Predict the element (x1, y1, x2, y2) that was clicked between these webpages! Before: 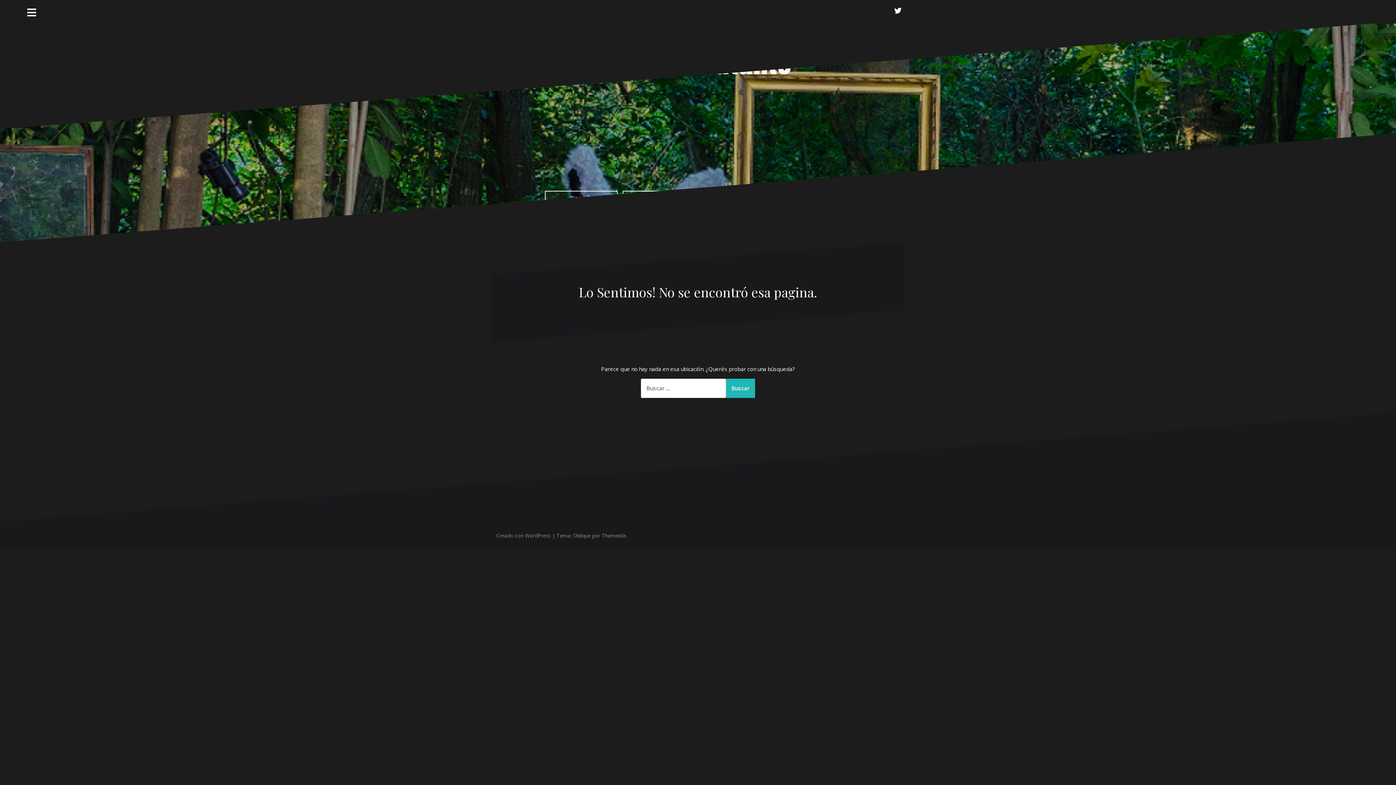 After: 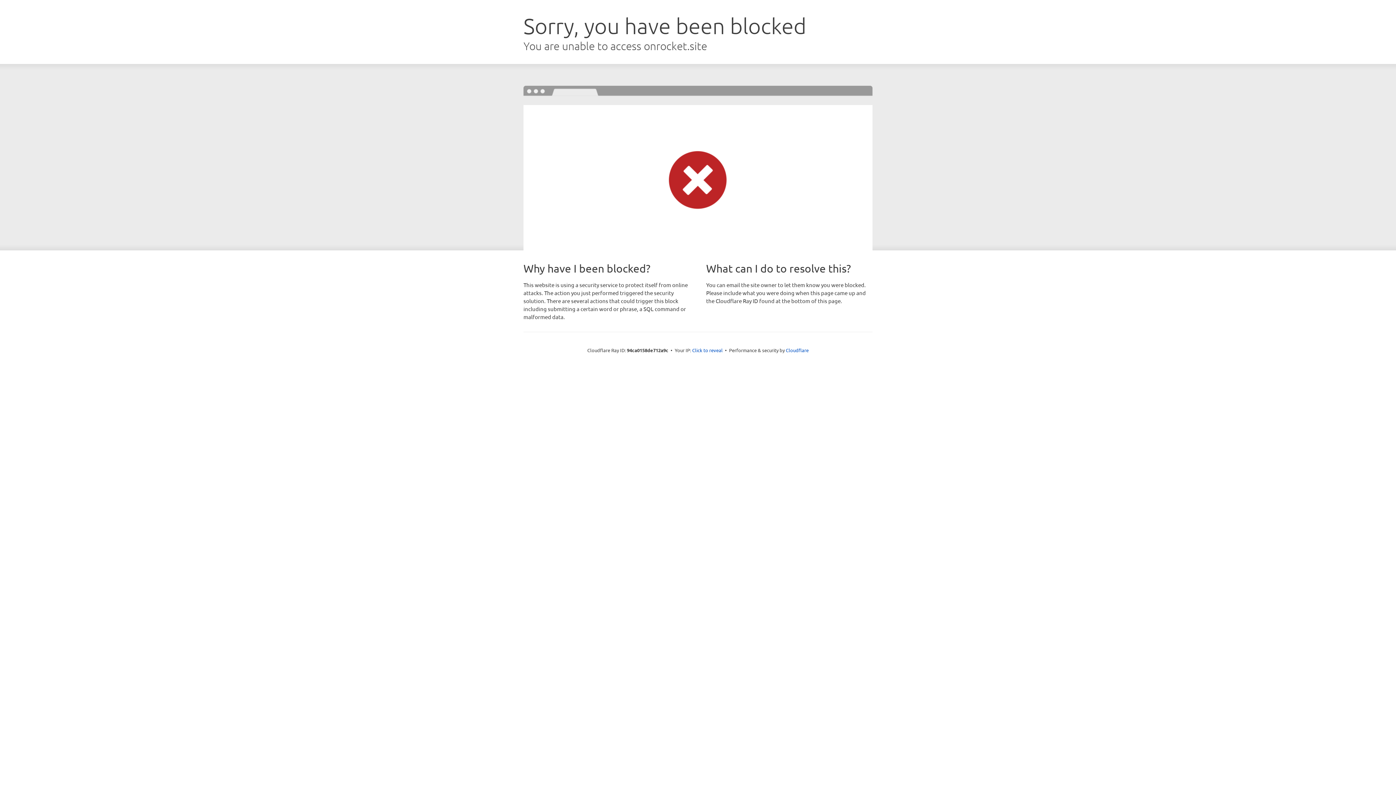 Action: label: Oblique bbox: (573, 532, 590, 539)